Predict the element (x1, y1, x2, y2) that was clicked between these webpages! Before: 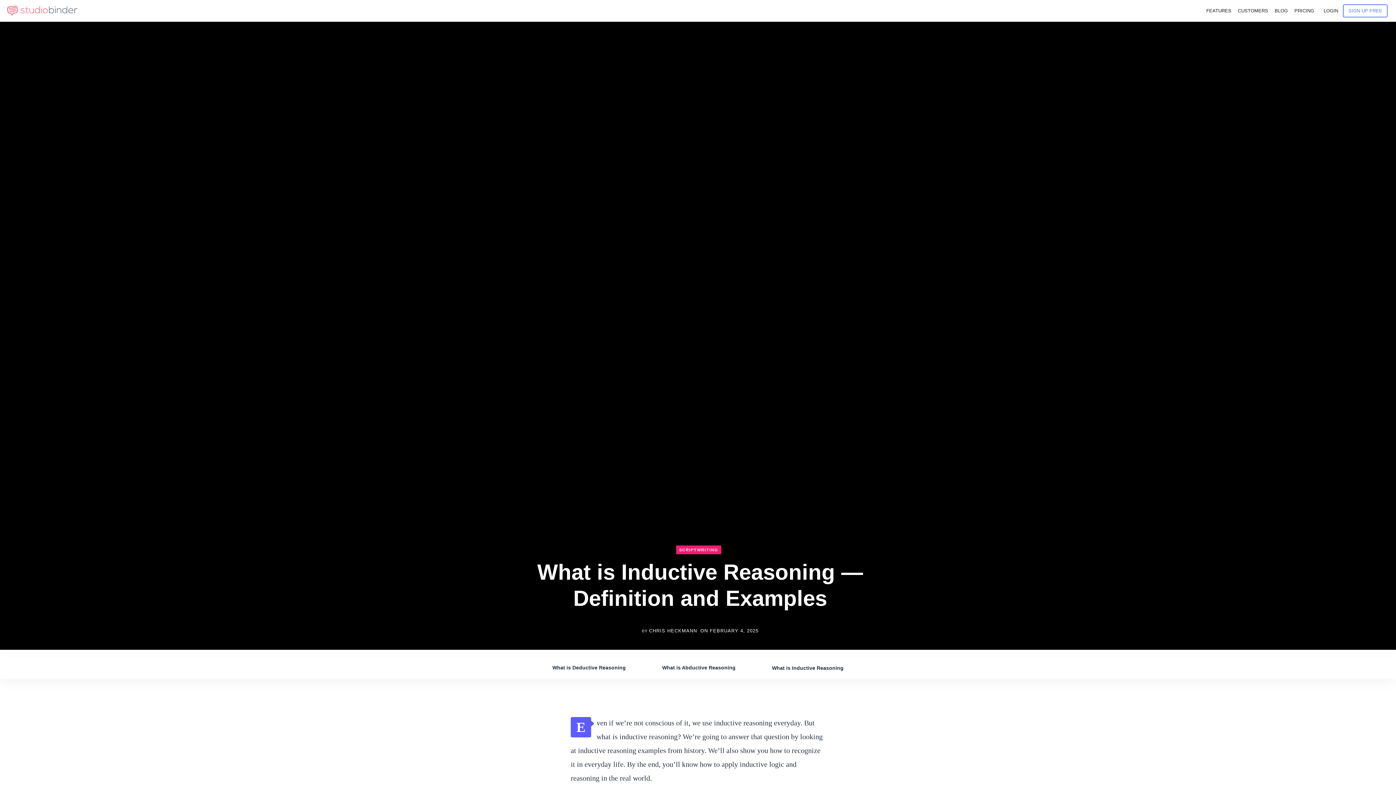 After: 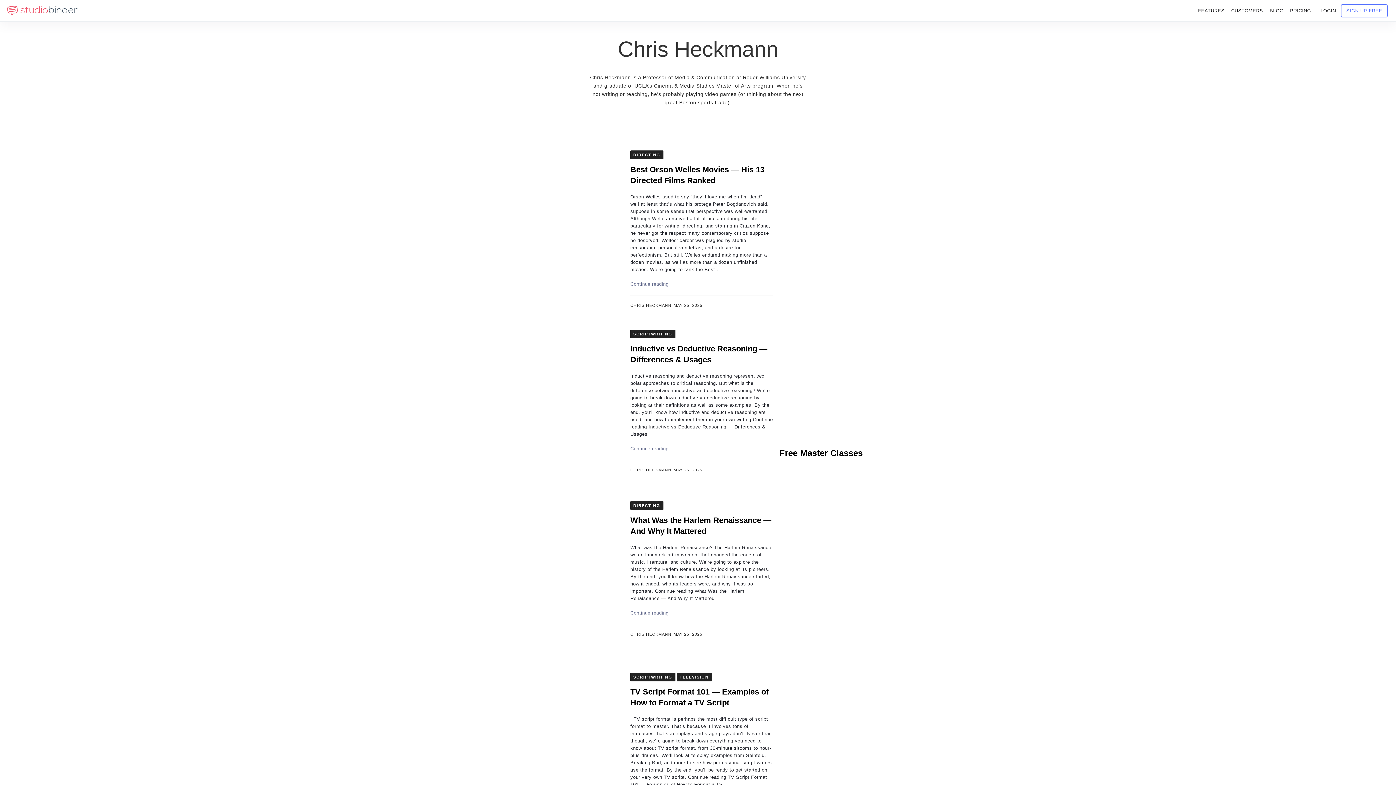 Action: label: CHRIS HECKMANN bbox: (649, 628, 697, 633)